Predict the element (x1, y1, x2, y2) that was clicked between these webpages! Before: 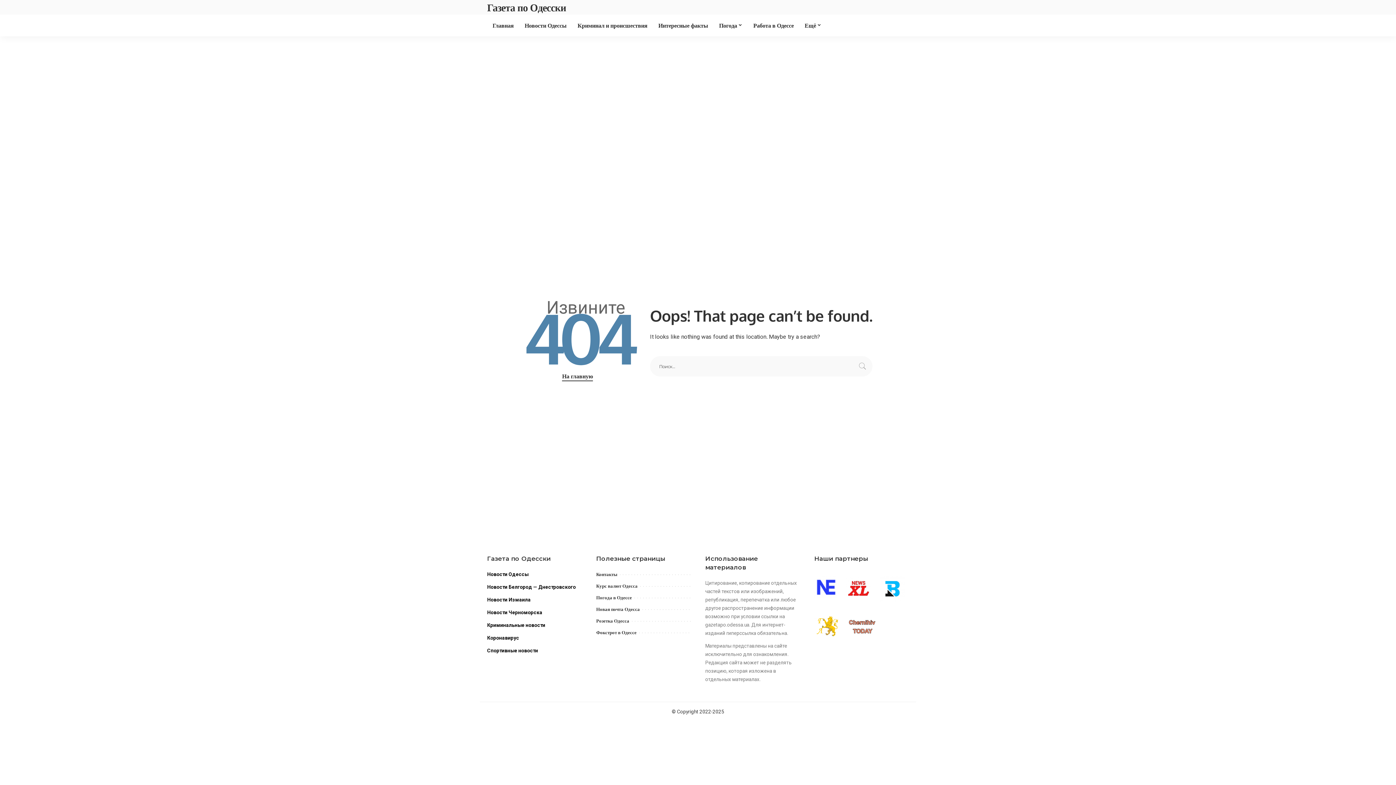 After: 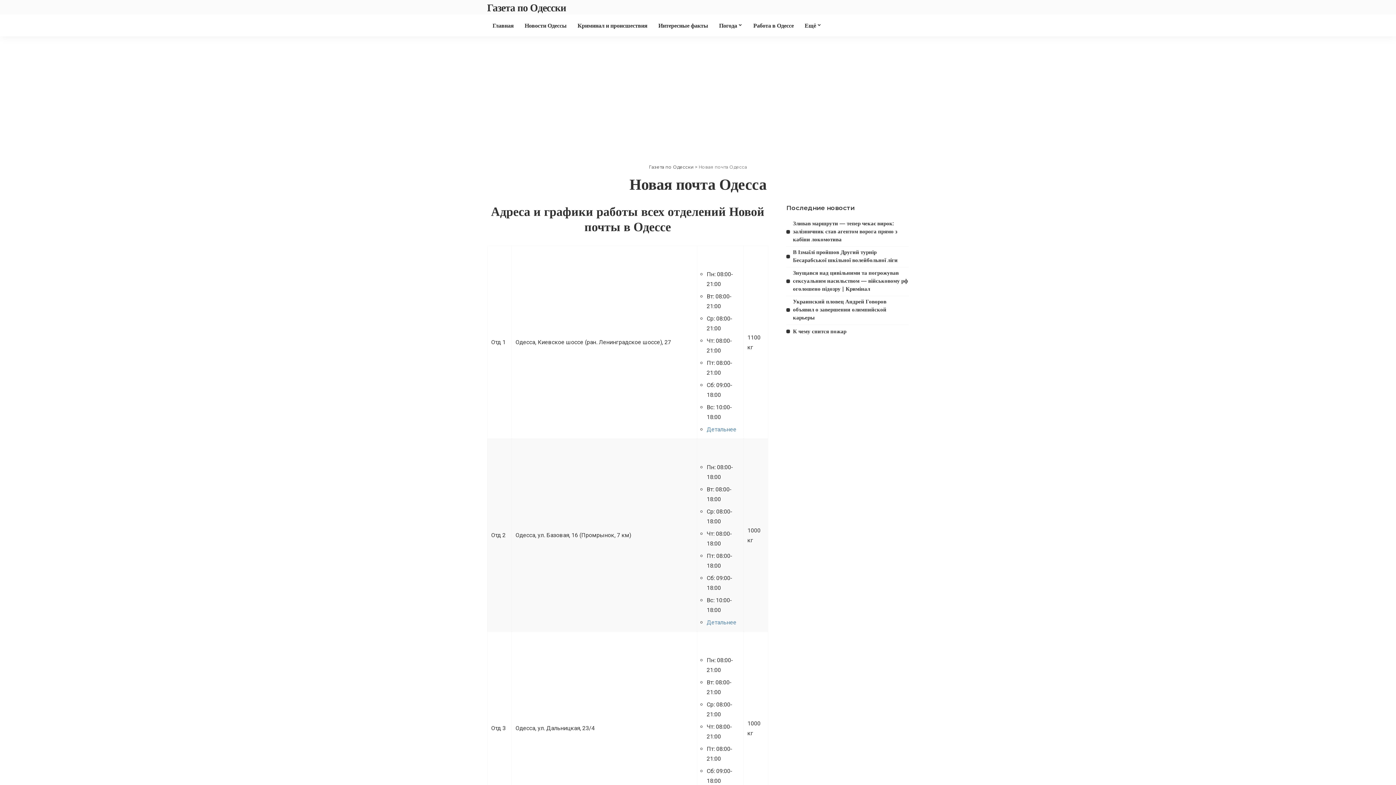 Action: bbox: (596, 606, 640, 612) label: Новая почта Одесса